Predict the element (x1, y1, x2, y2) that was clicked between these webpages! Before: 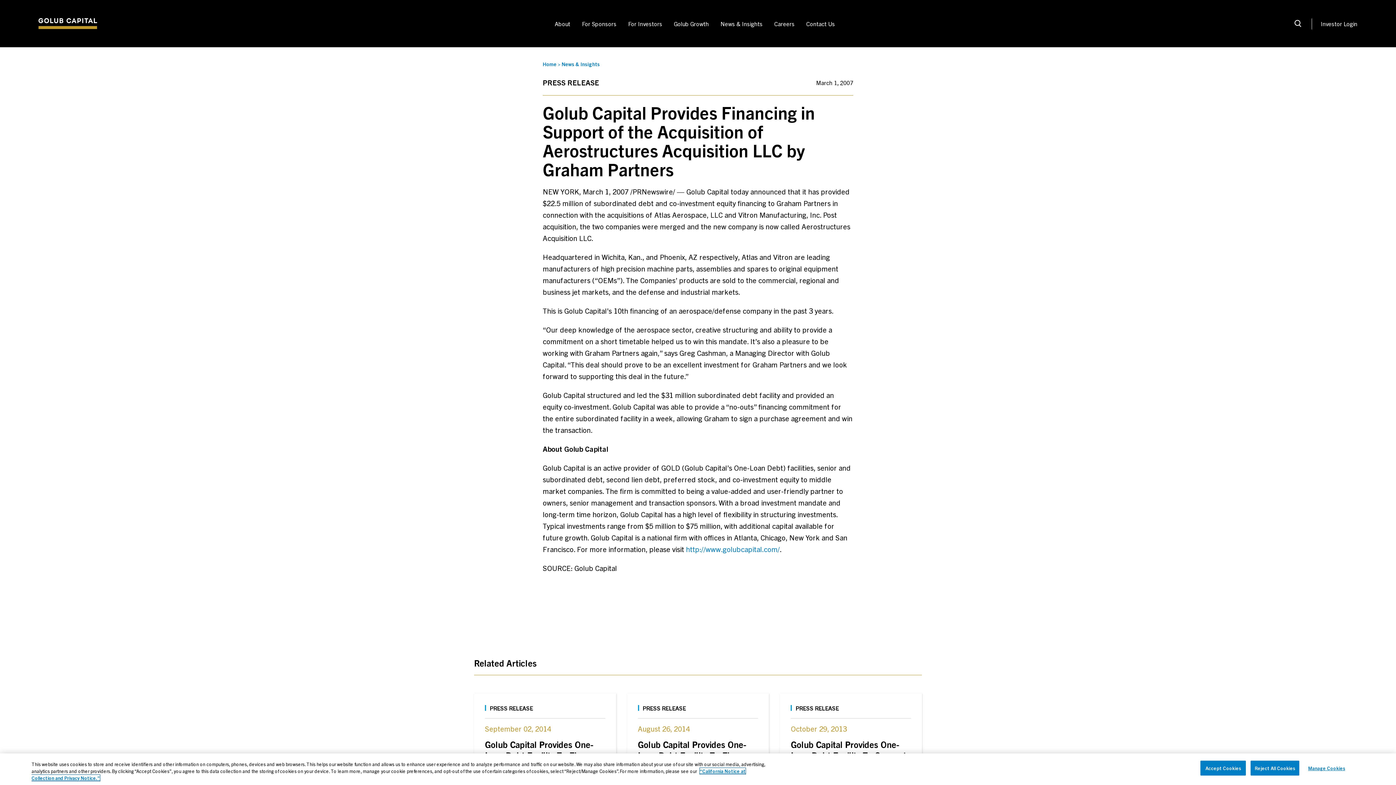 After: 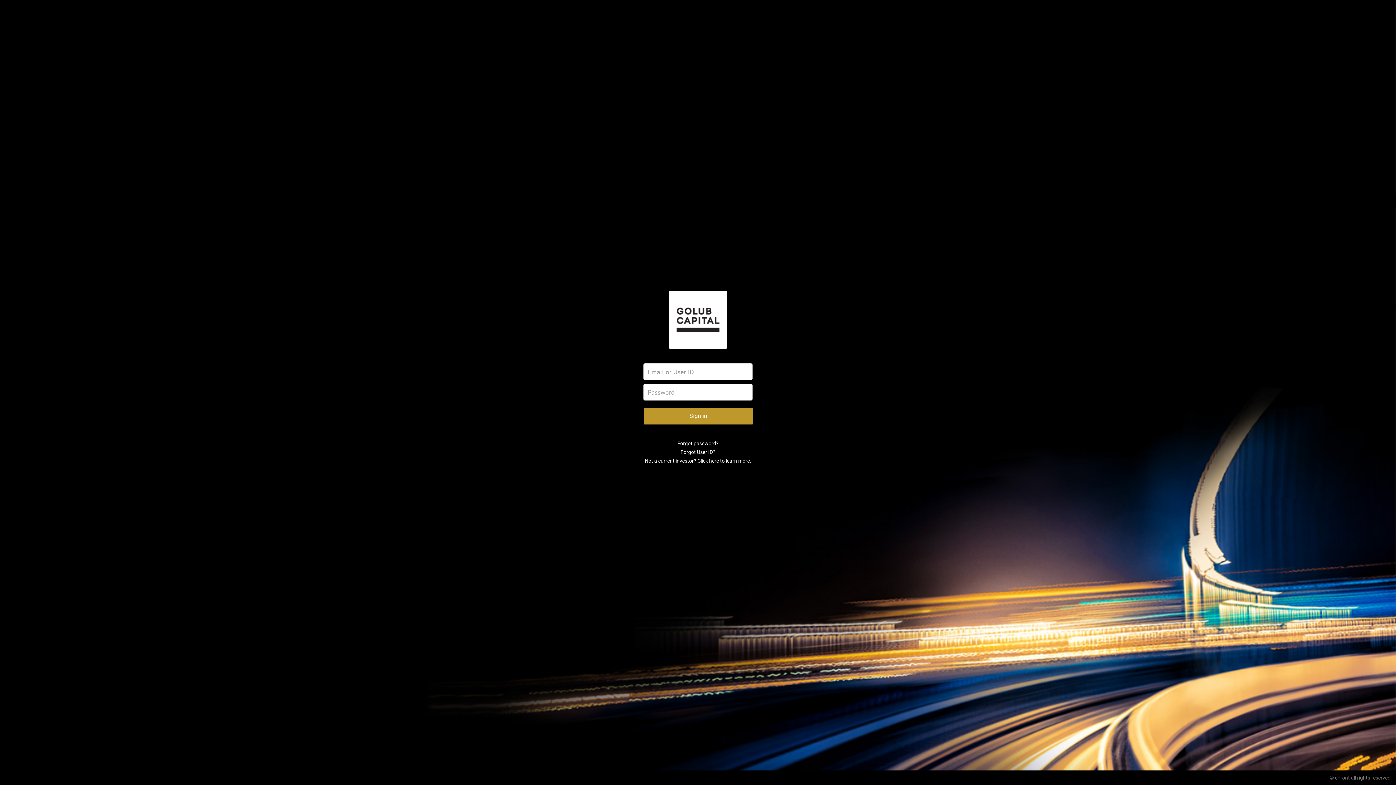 Action: label: Investor Login bbox: (1321, 20, 1357, 26)